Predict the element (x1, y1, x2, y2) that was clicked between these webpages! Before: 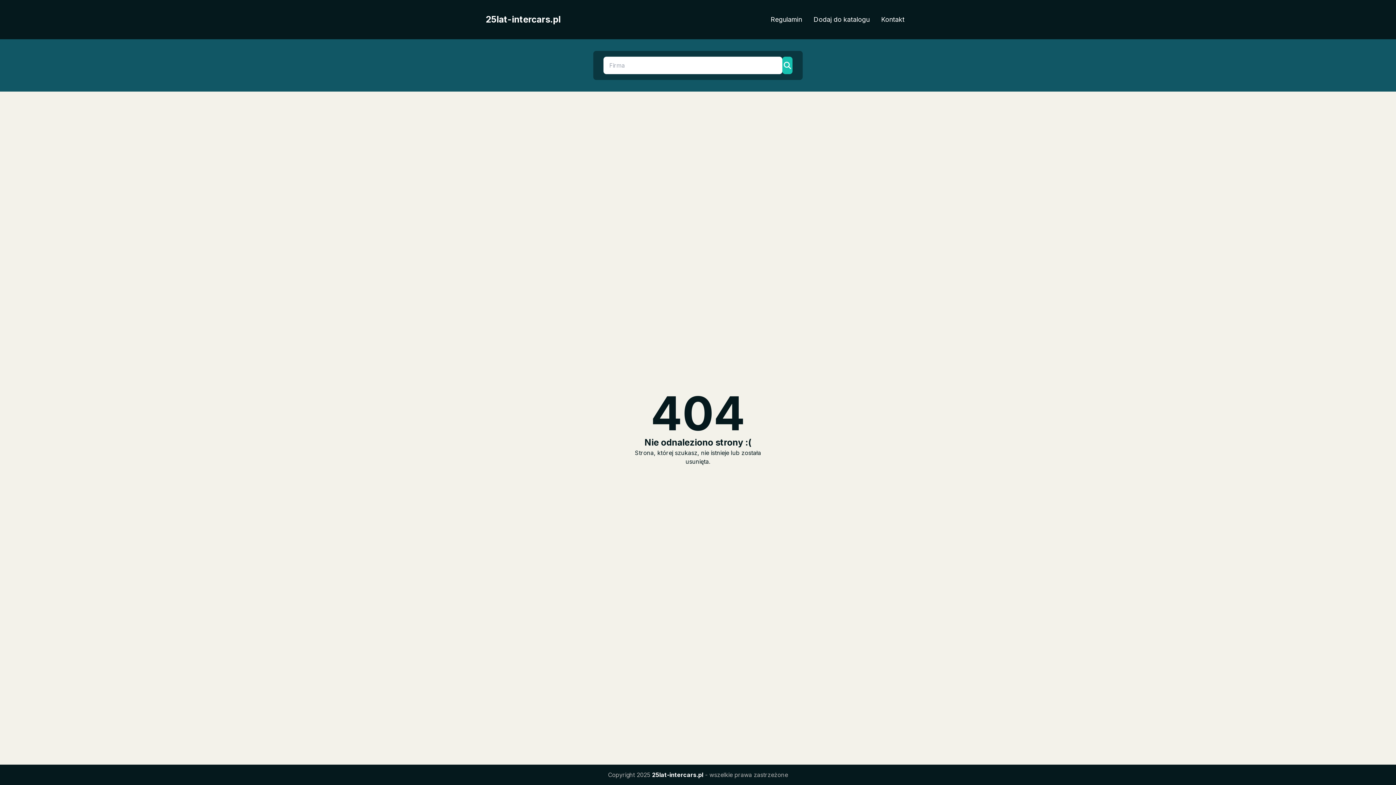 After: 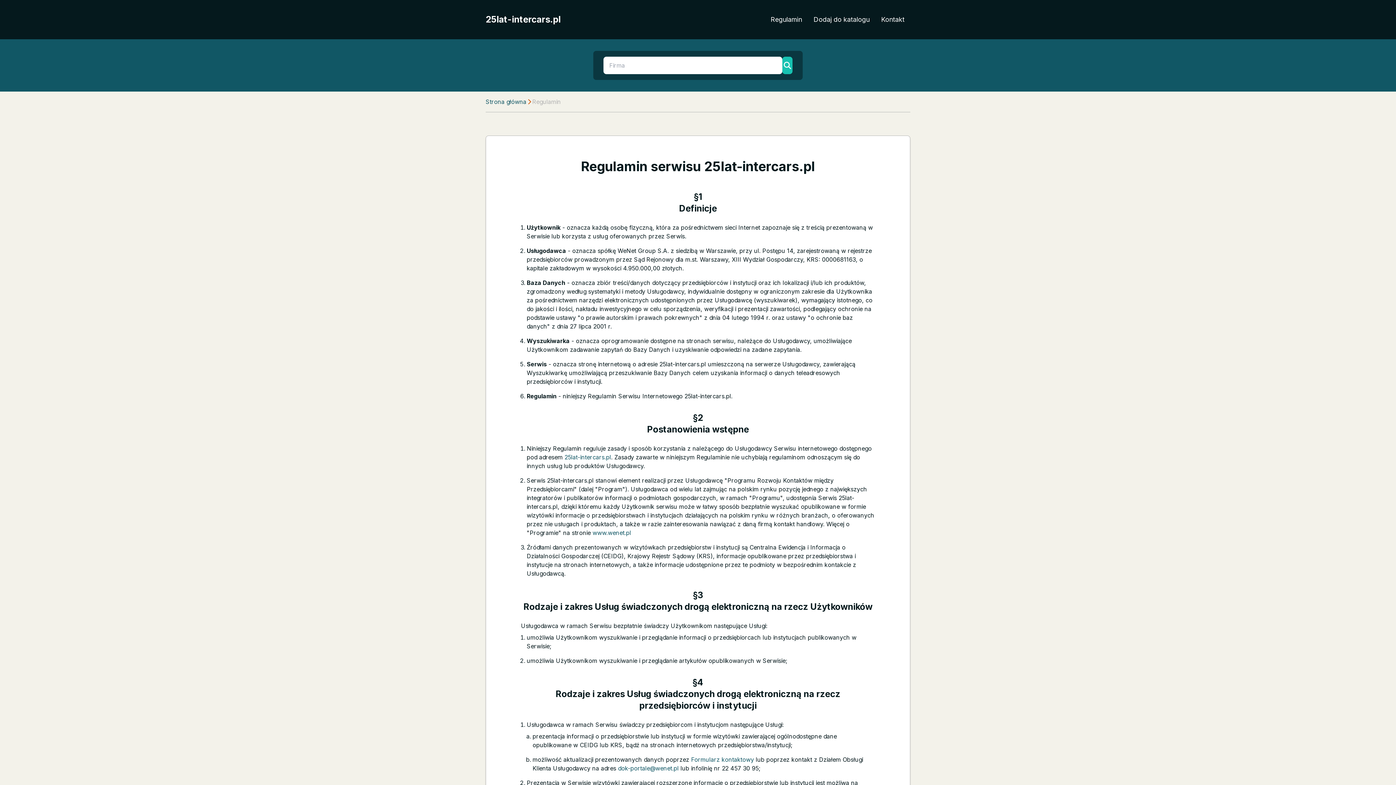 Action: label: Regulamin bbox: (765, 11, 808, 27)